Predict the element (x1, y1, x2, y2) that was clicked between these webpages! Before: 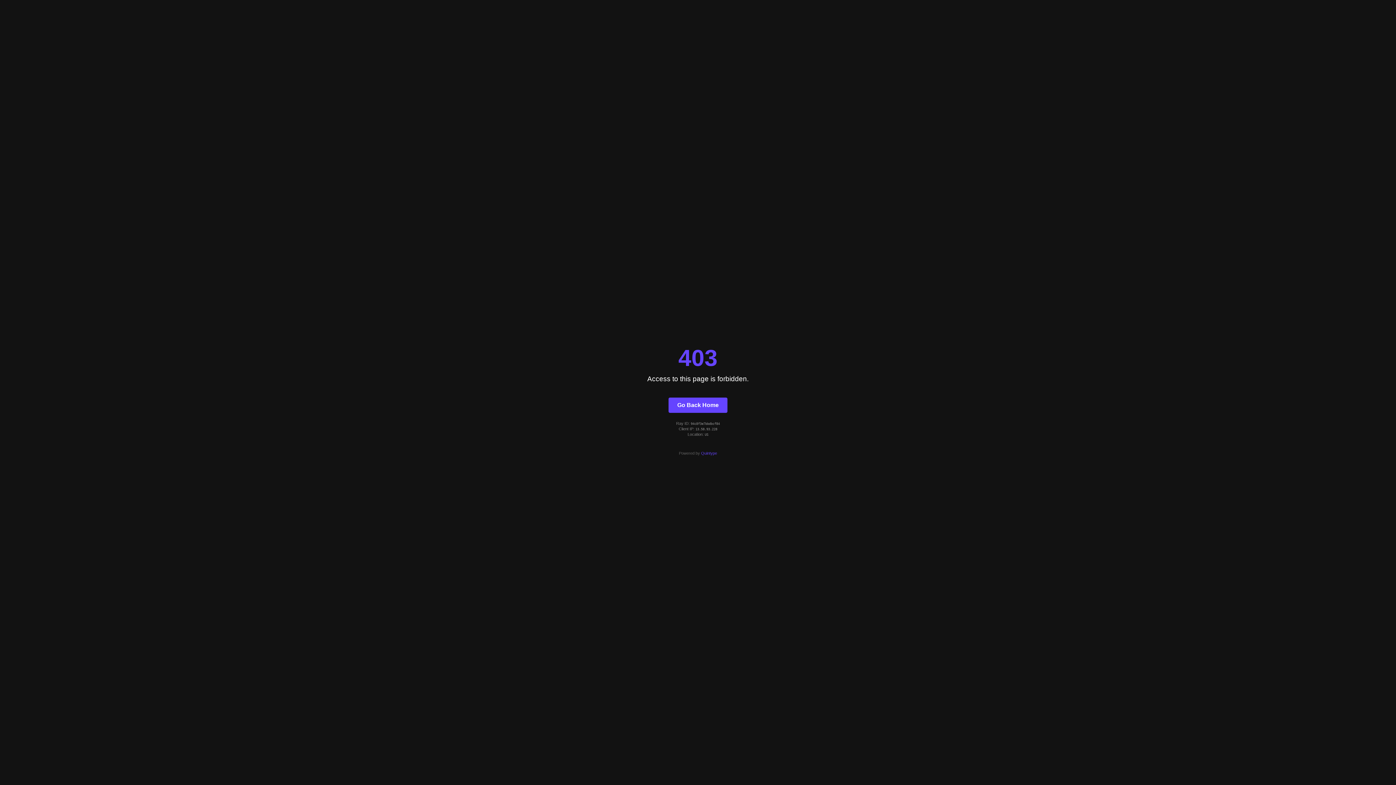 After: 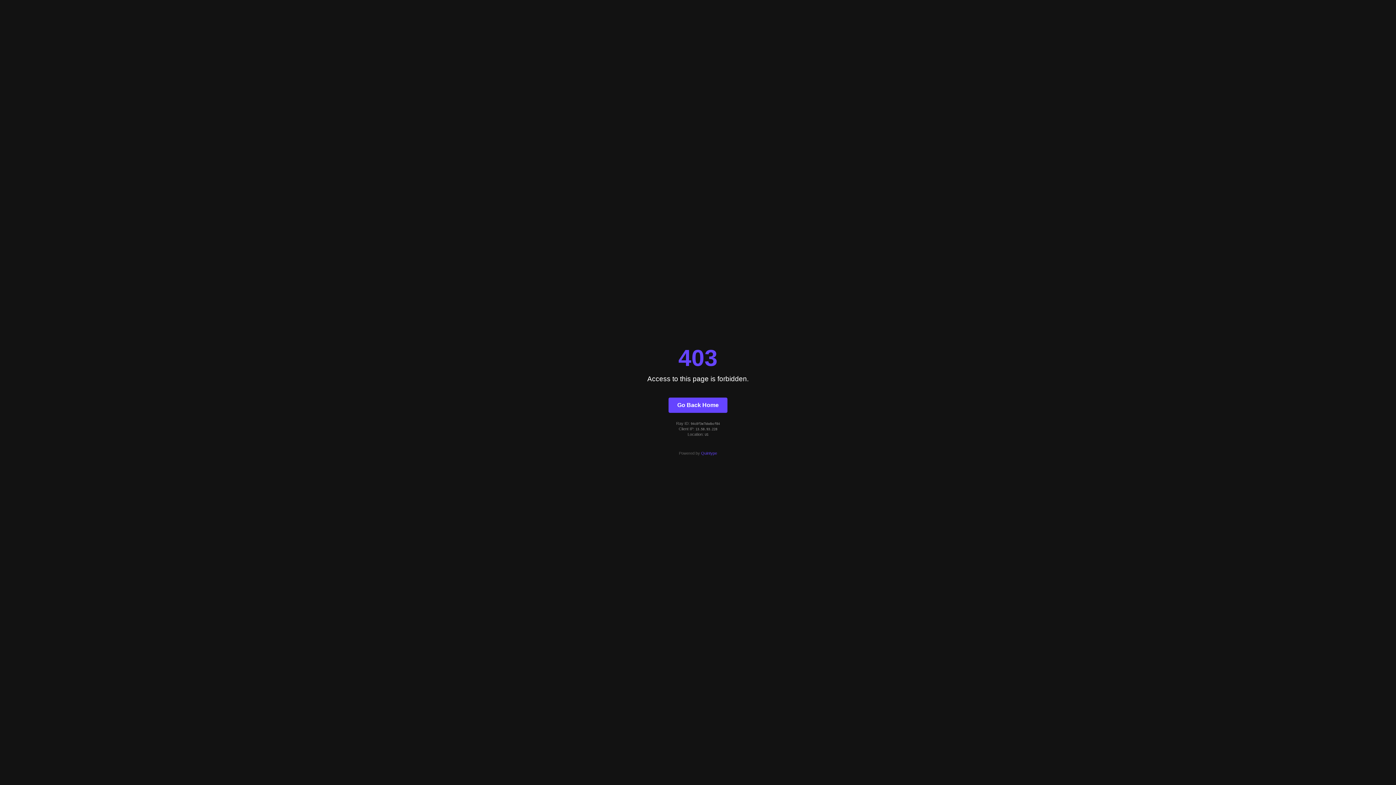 Action: bbox: (701, 451, 717, 455) label: Quintype